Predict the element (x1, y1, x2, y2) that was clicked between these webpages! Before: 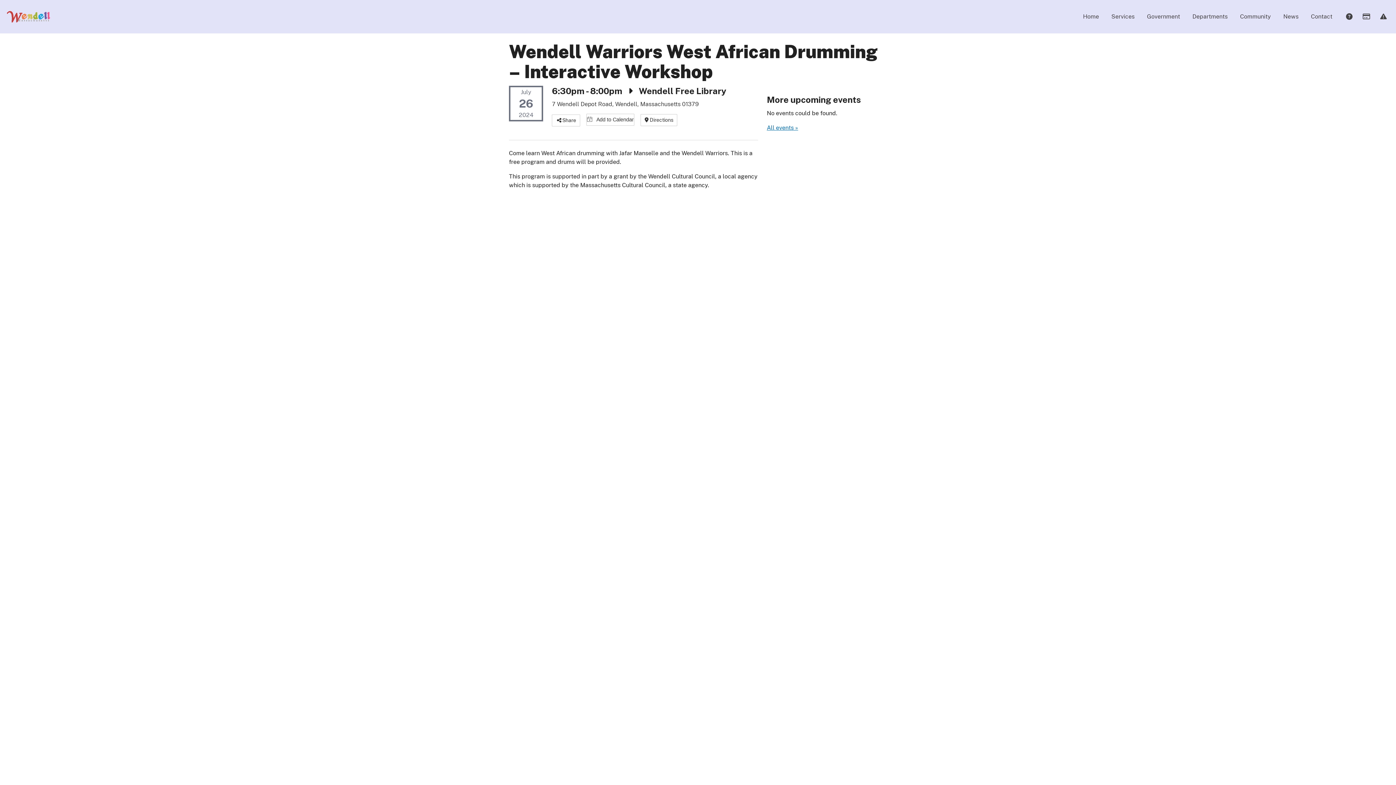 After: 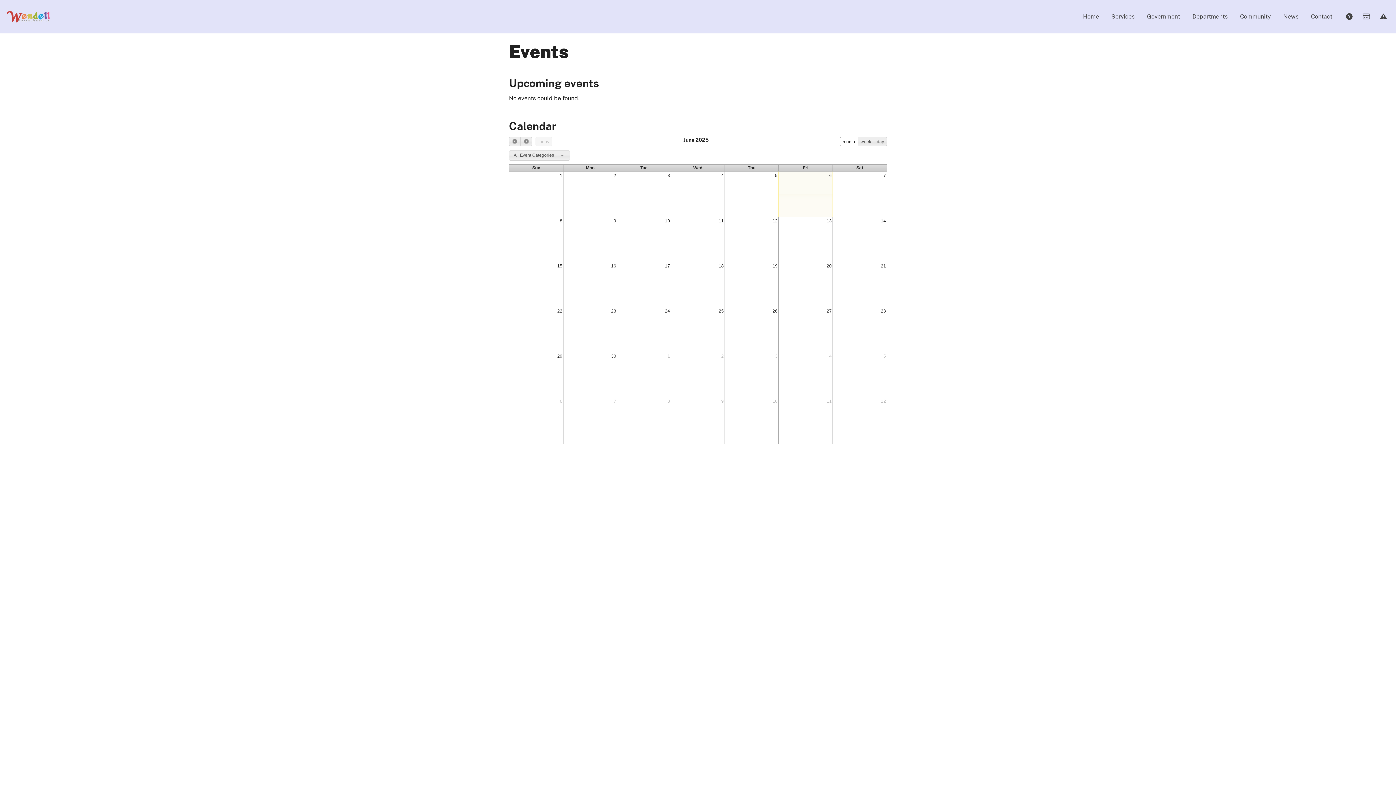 Action: bbox: (767, 124, 798, 131) label: All events »